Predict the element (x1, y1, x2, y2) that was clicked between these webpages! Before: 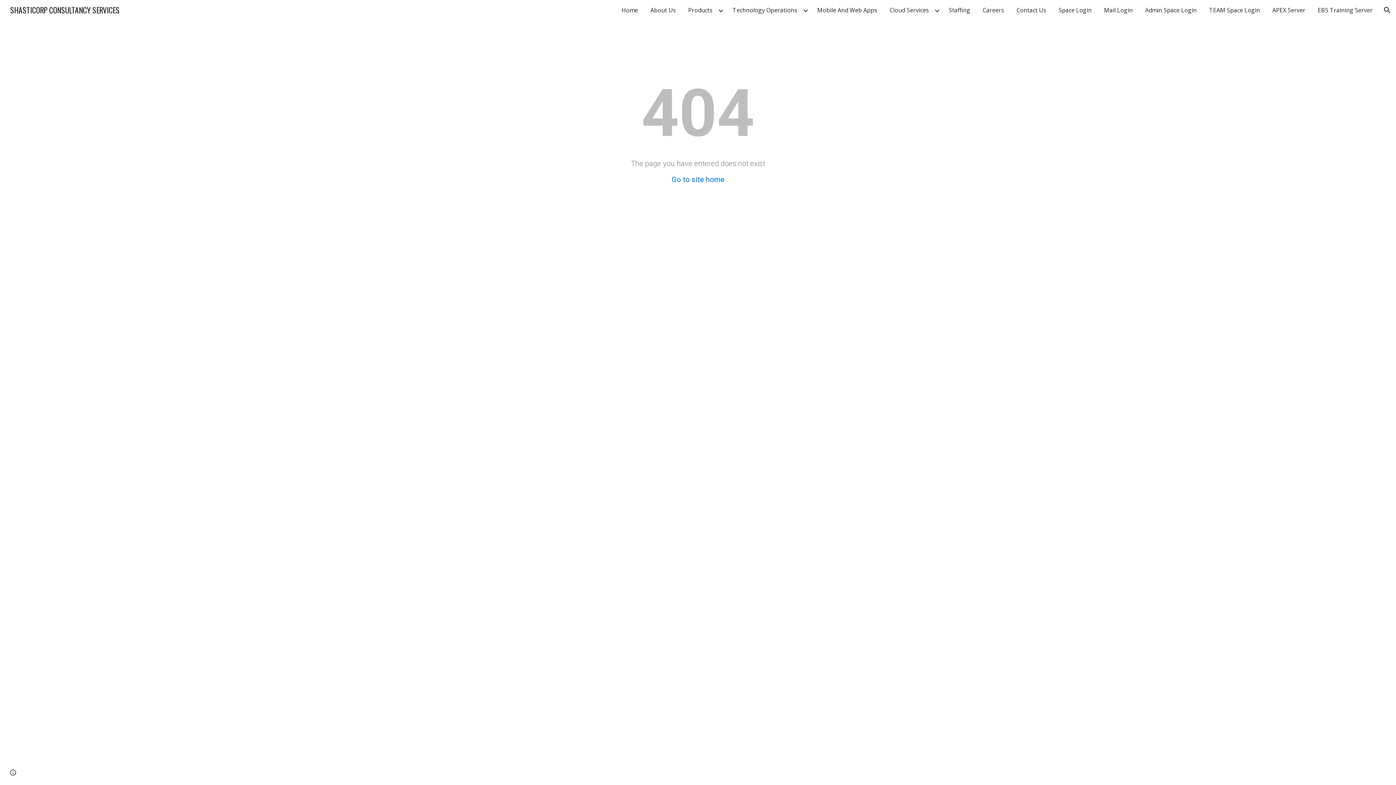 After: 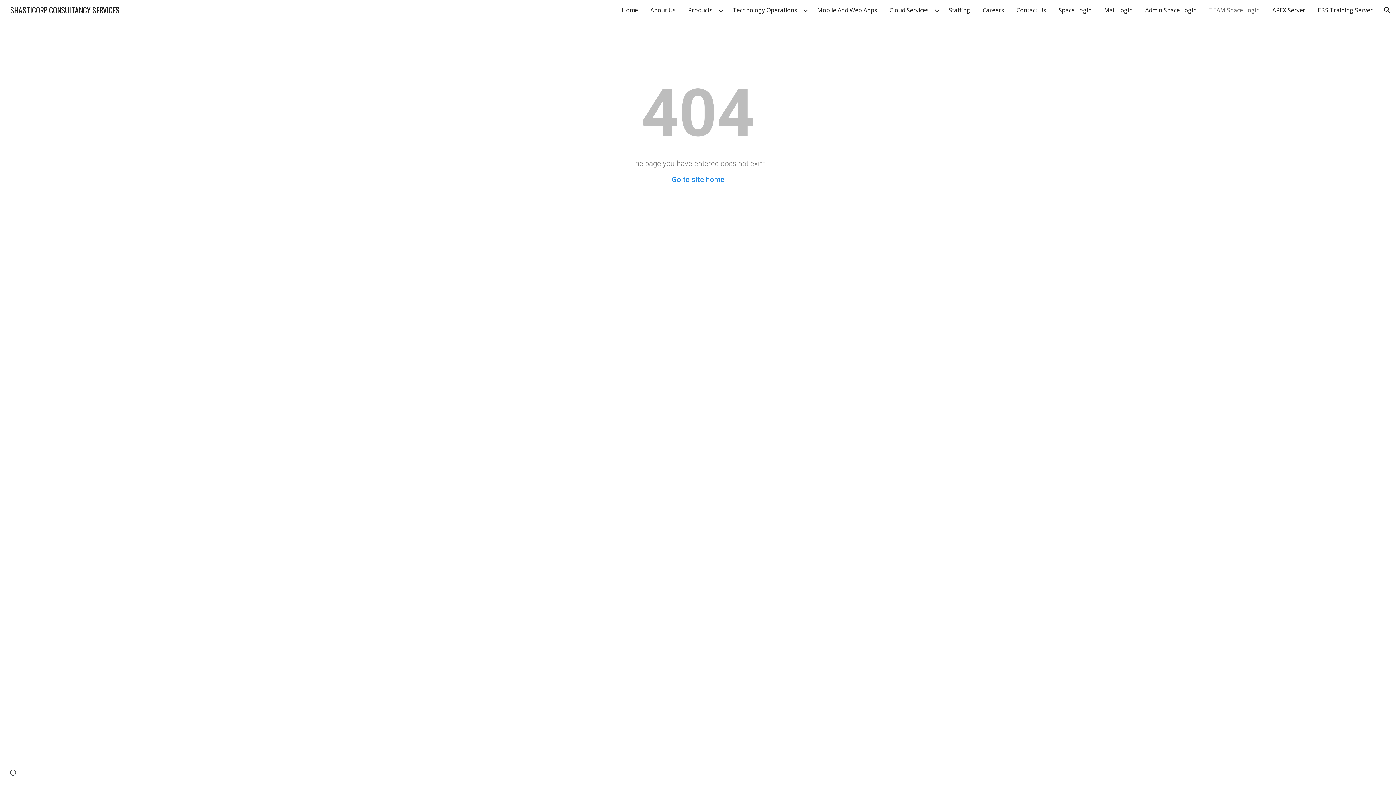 Action: label: TEAM Space Login bbox: (1205, 4, 1264, 15)